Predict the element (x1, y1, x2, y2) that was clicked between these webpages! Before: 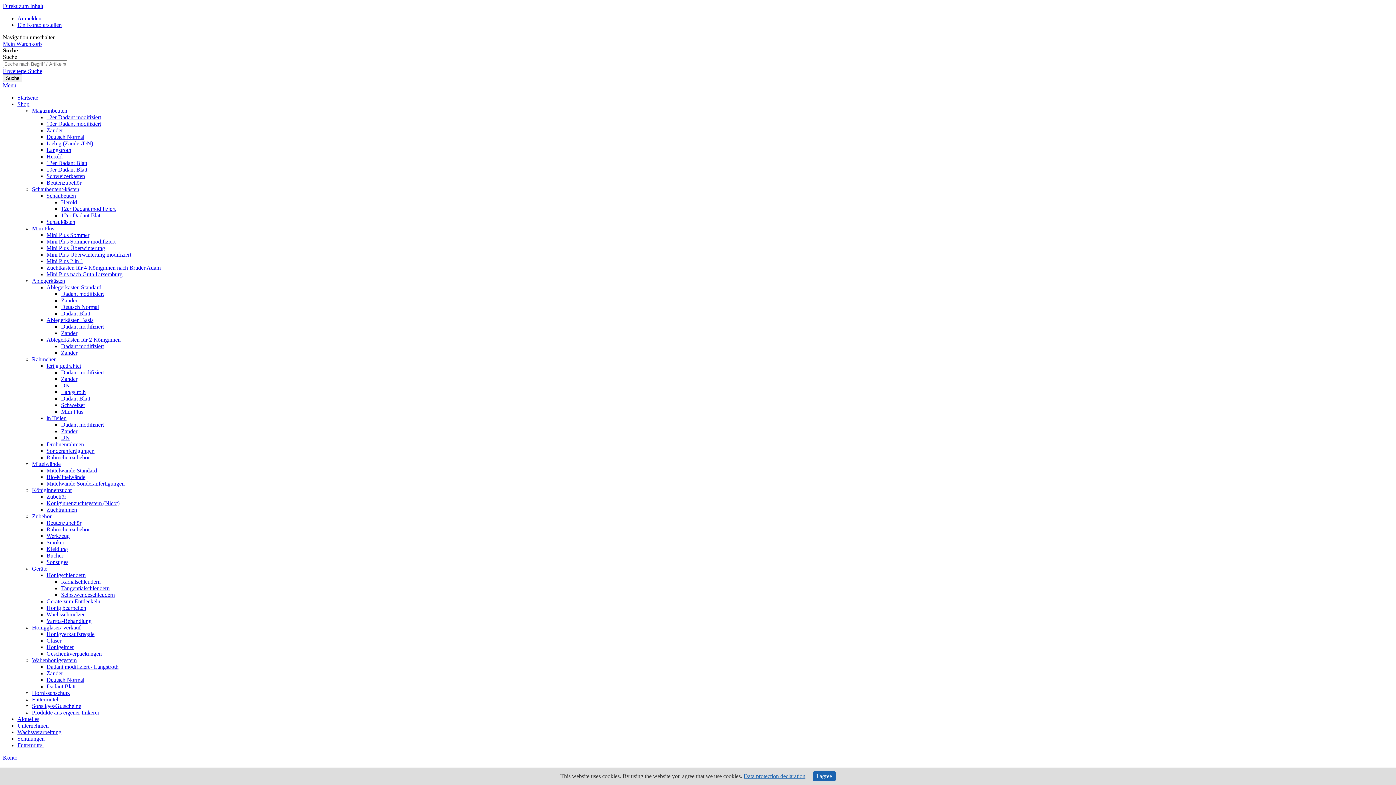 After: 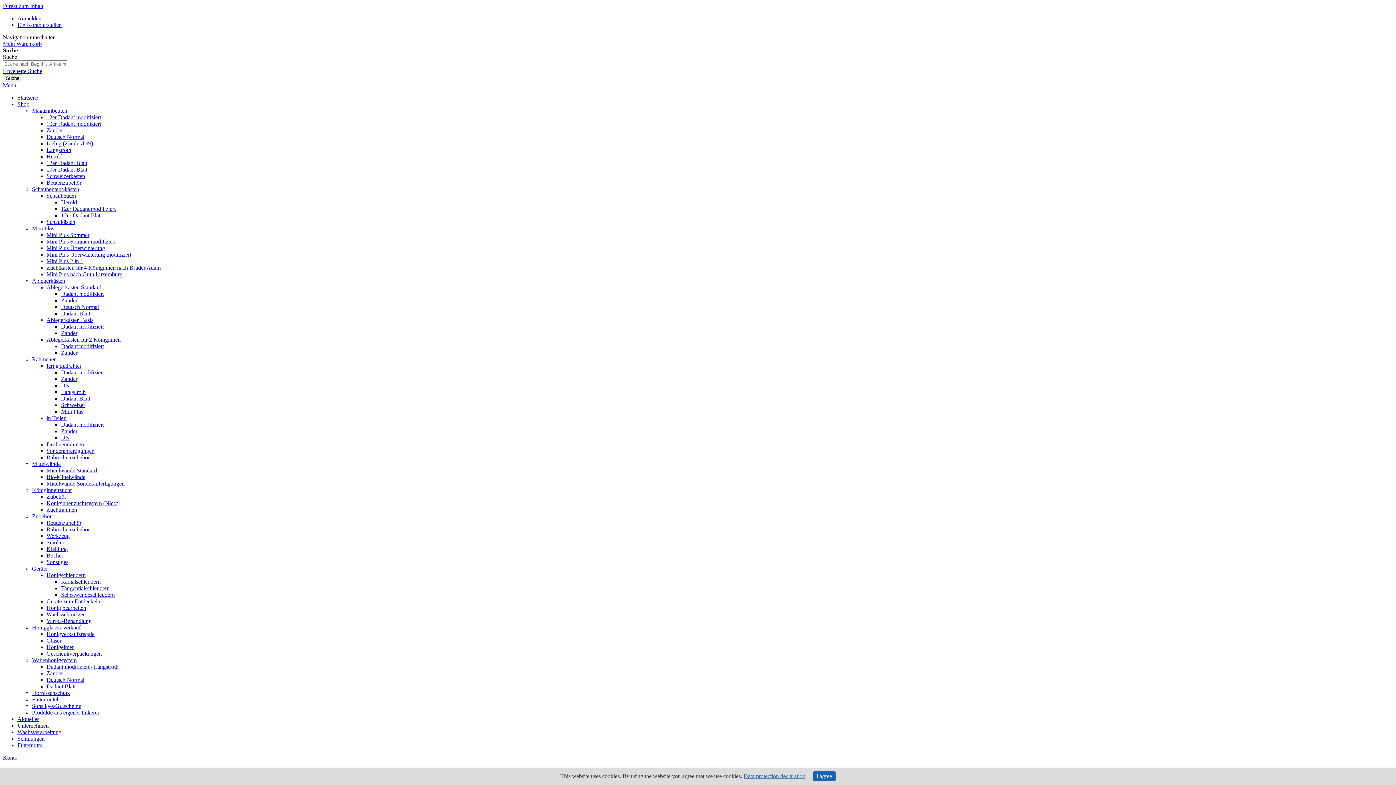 Action: bbox: (61, 212, 101, 218) label: 12er Dadant Blatt